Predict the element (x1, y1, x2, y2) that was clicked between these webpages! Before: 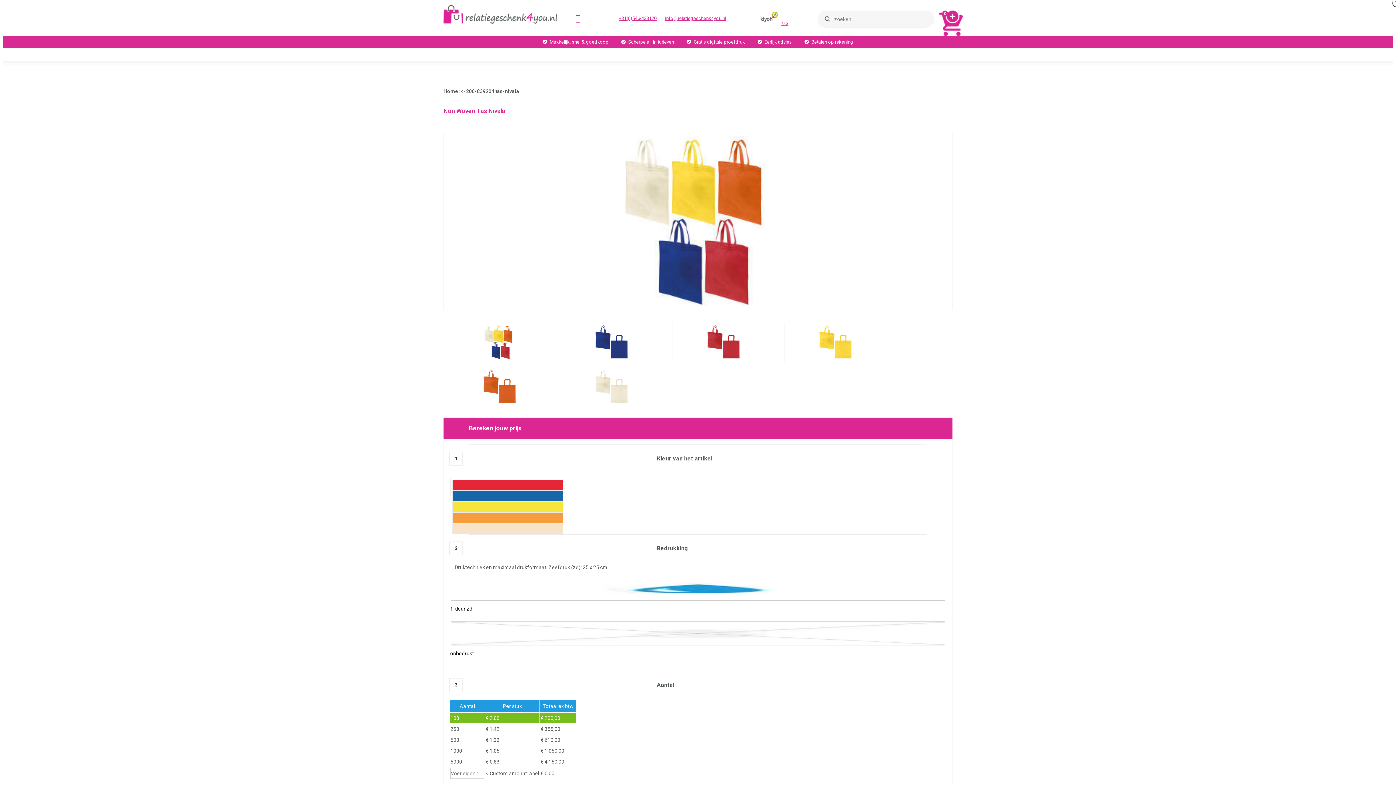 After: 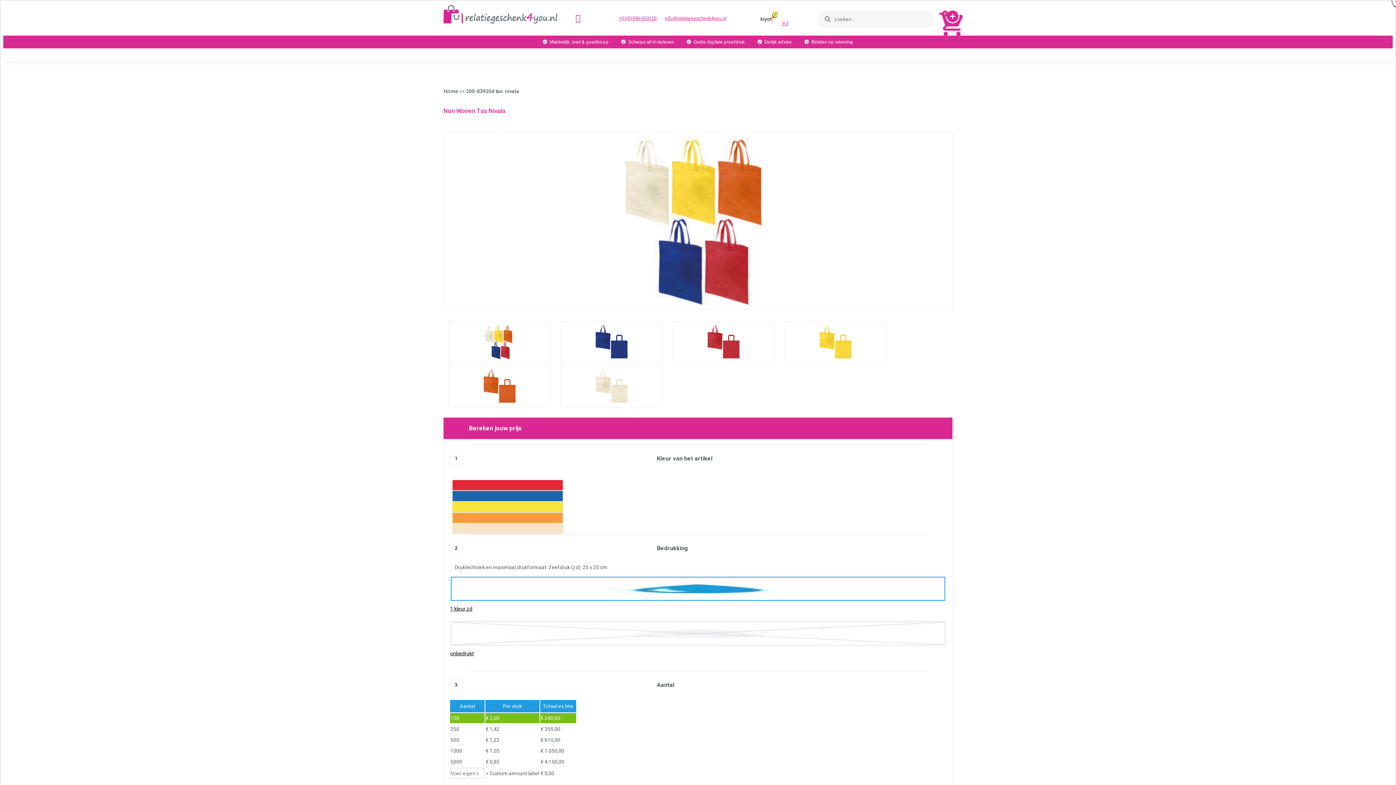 Action: label: 1 kleur zd bbox: (449, 576, 946, 616)